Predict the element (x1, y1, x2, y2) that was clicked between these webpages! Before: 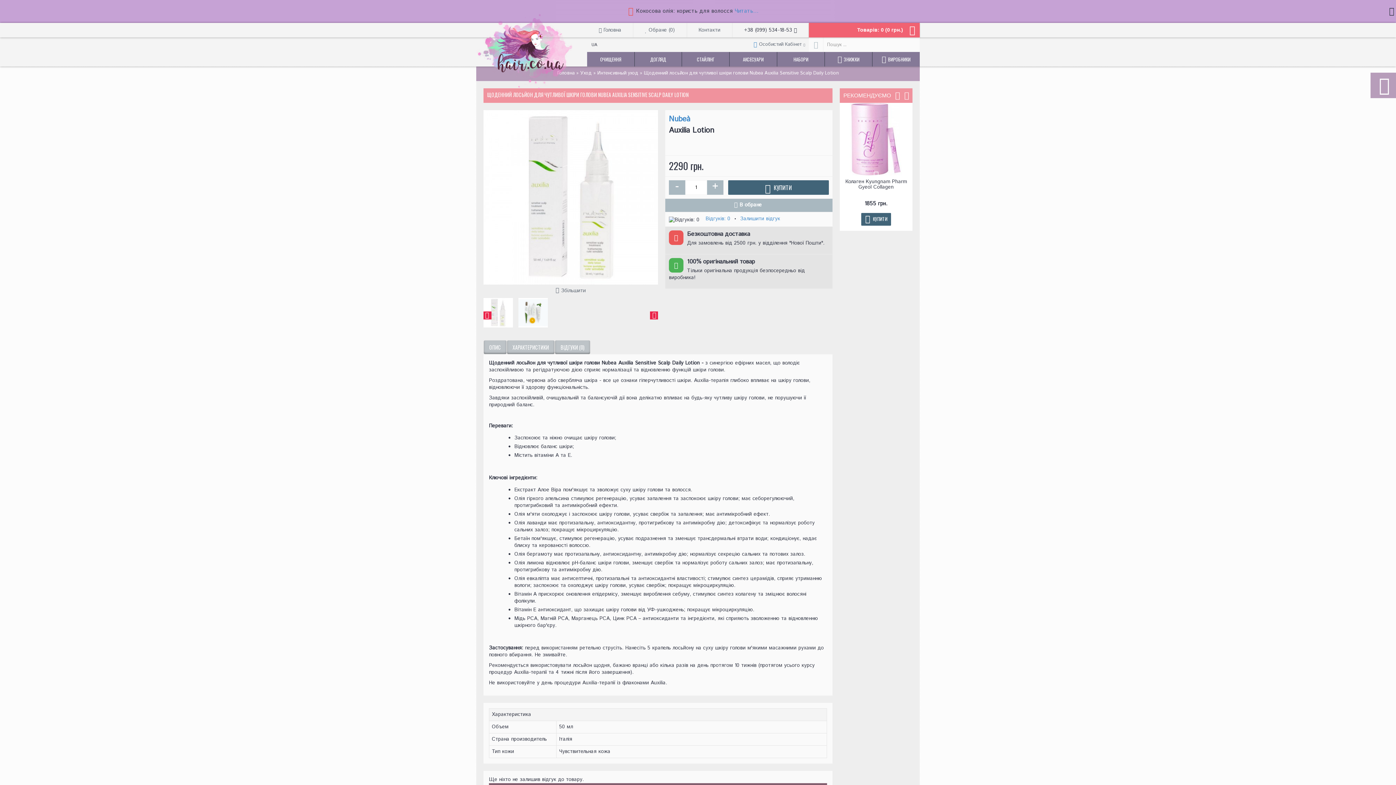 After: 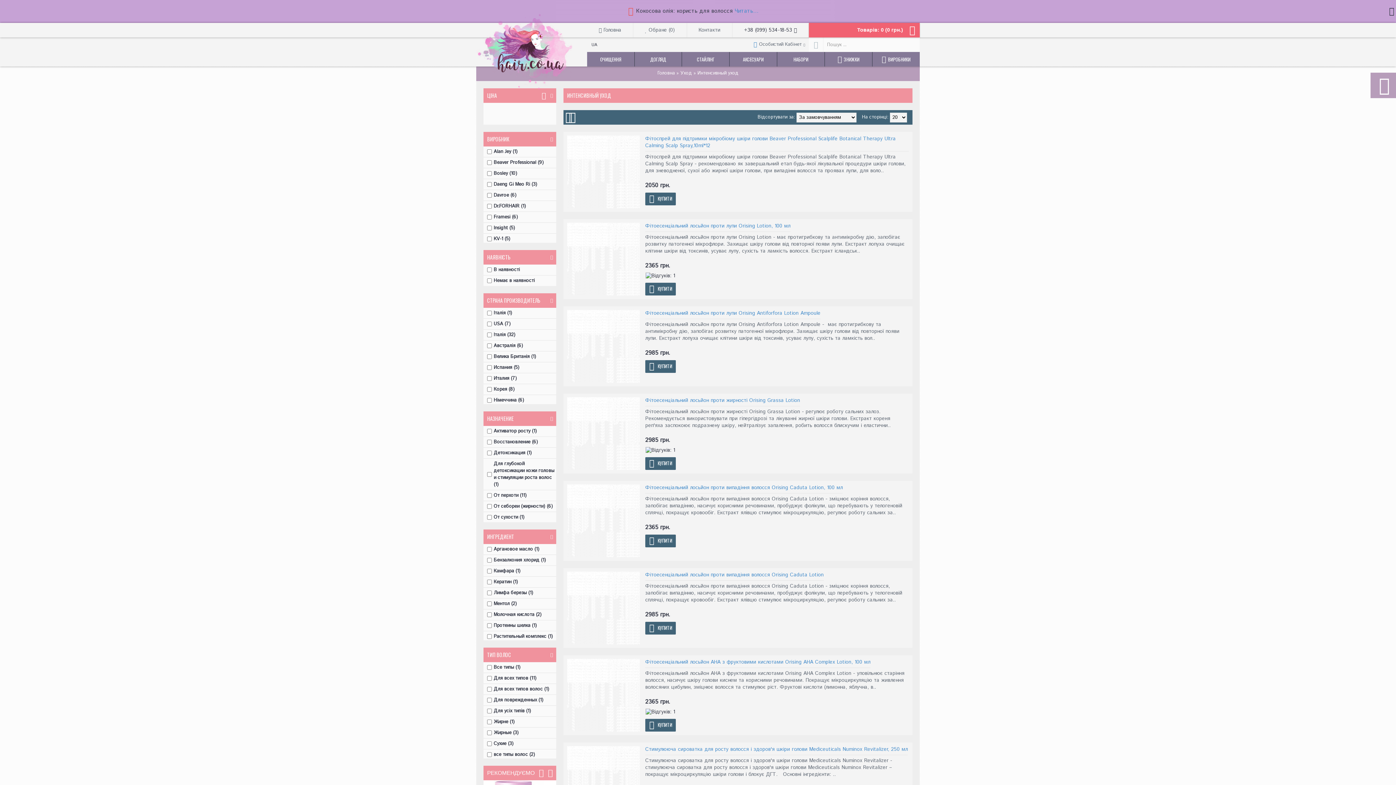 Action: bbox: (597, 66, 638, 80) label: Интенсивный уход